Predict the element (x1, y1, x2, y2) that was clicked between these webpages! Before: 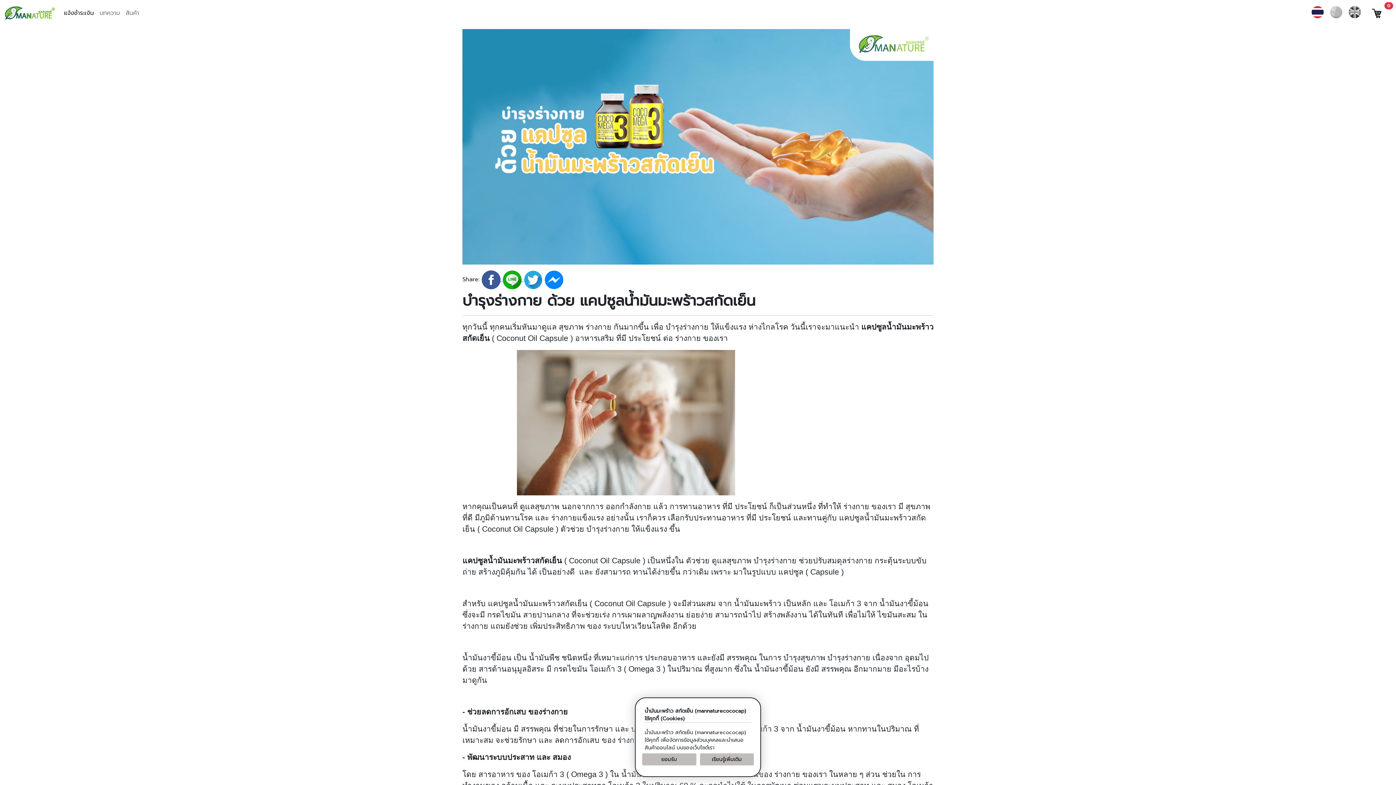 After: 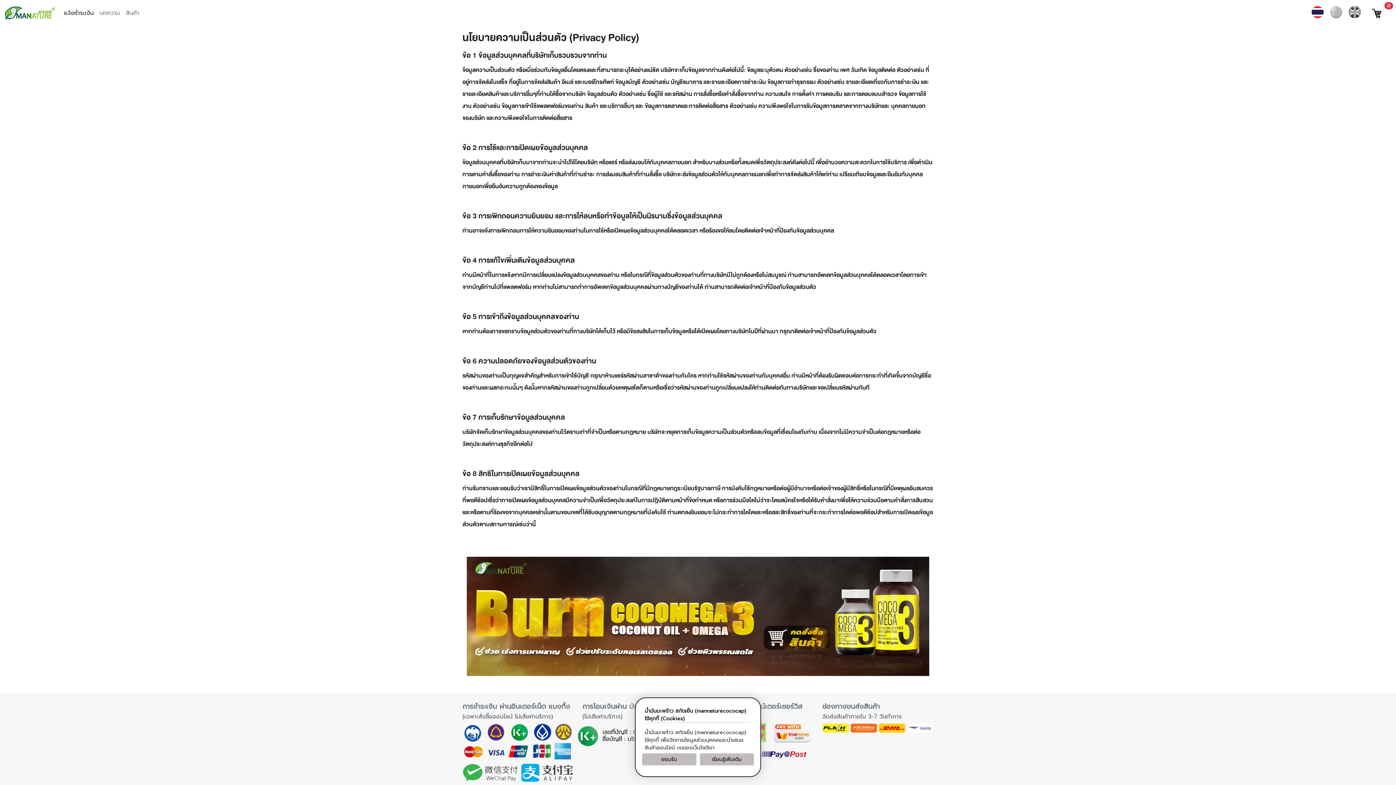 Action: bbox: (699, 753, 754, 766) label: เรียนรู้เพิ่มเติม